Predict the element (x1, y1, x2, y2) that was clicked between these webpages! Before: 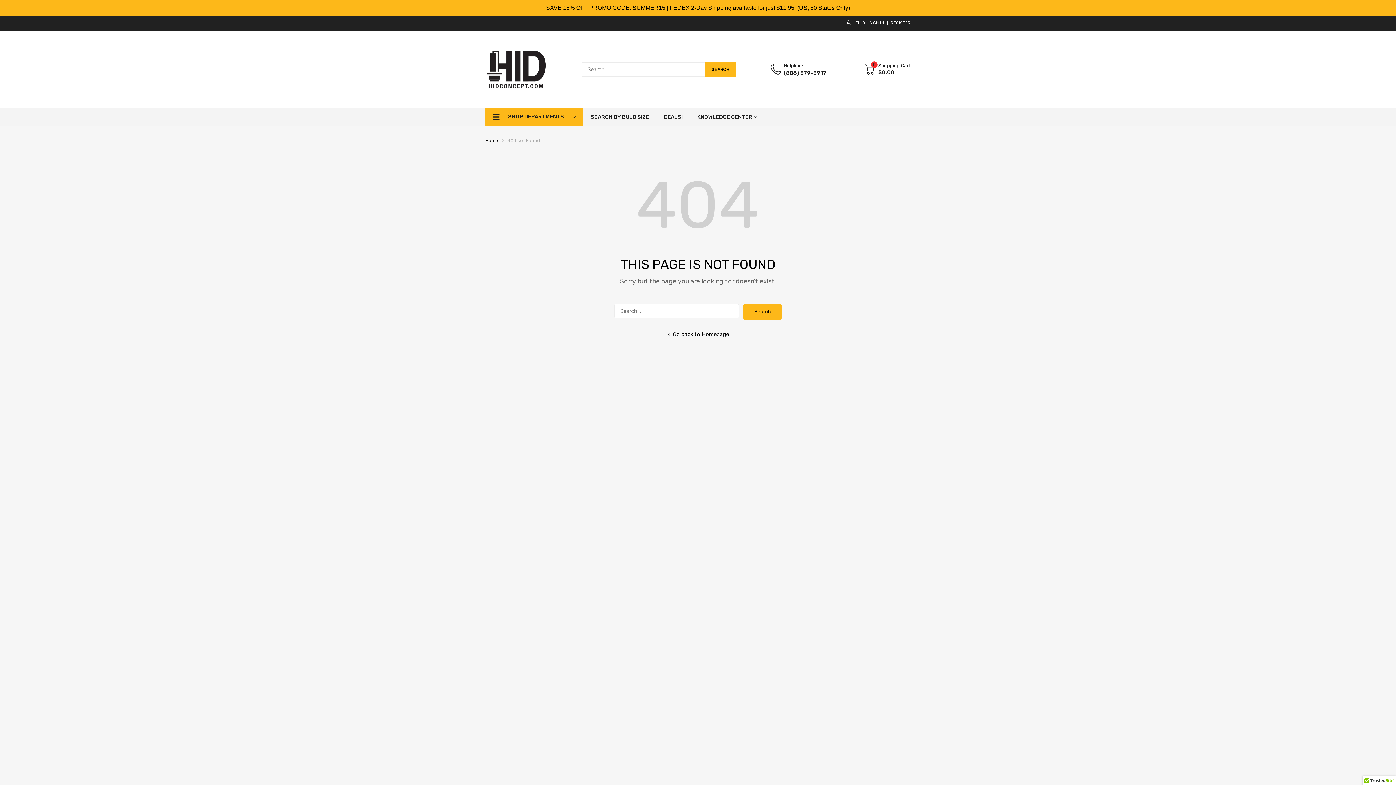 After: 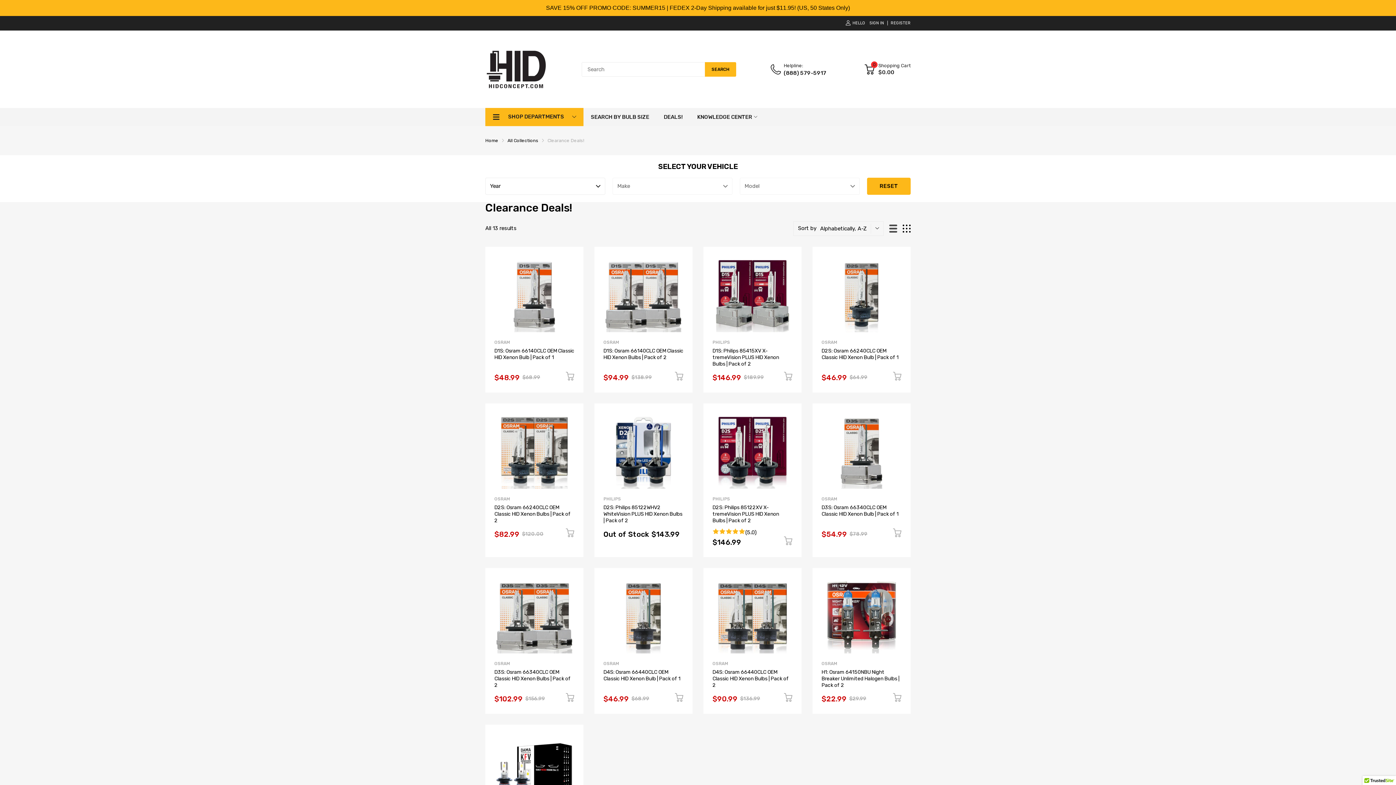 Action: label: DEALS! bbox: (664, 107, 682, 126)